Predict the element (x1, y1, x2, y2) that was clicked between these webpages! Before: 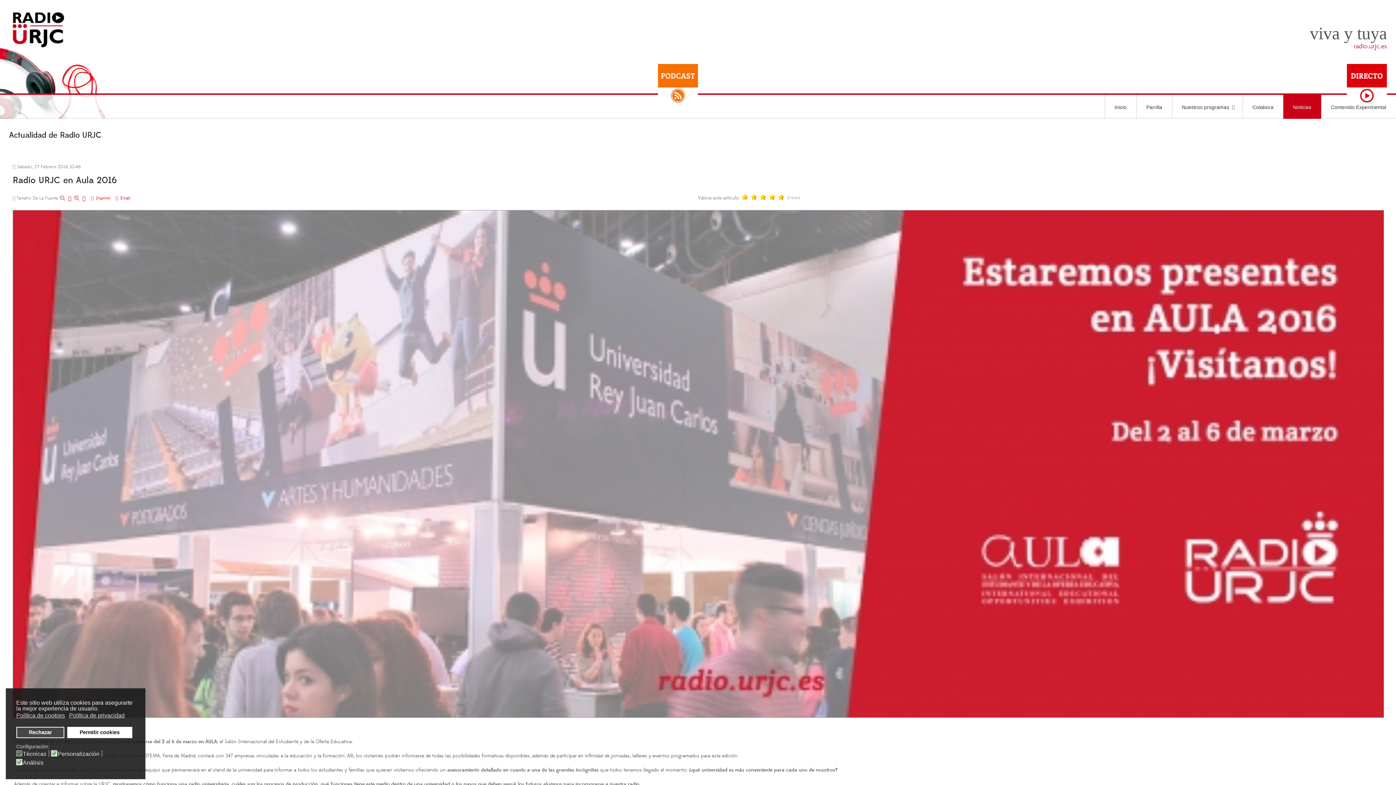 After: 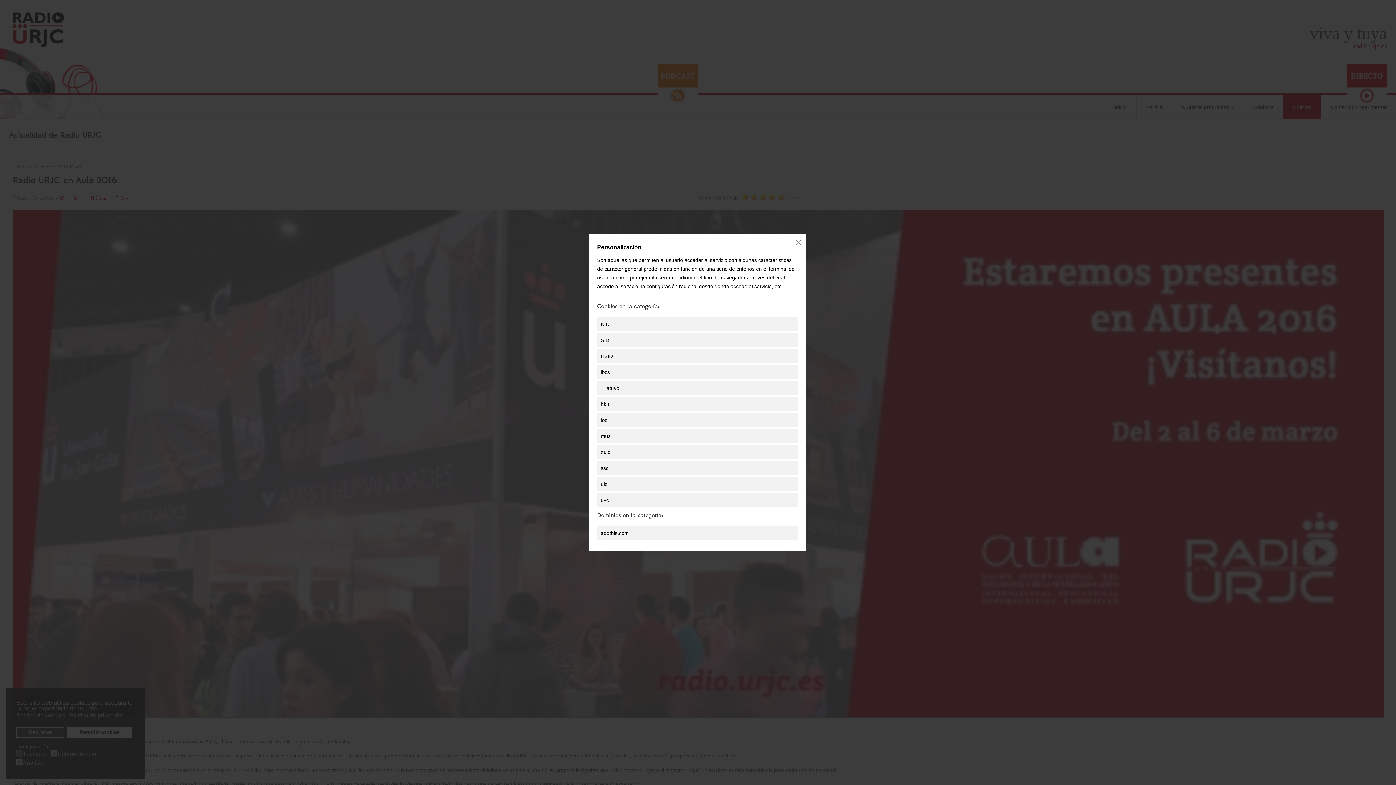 Action: bbox: (57, 750, 102, 757) label: Personalización